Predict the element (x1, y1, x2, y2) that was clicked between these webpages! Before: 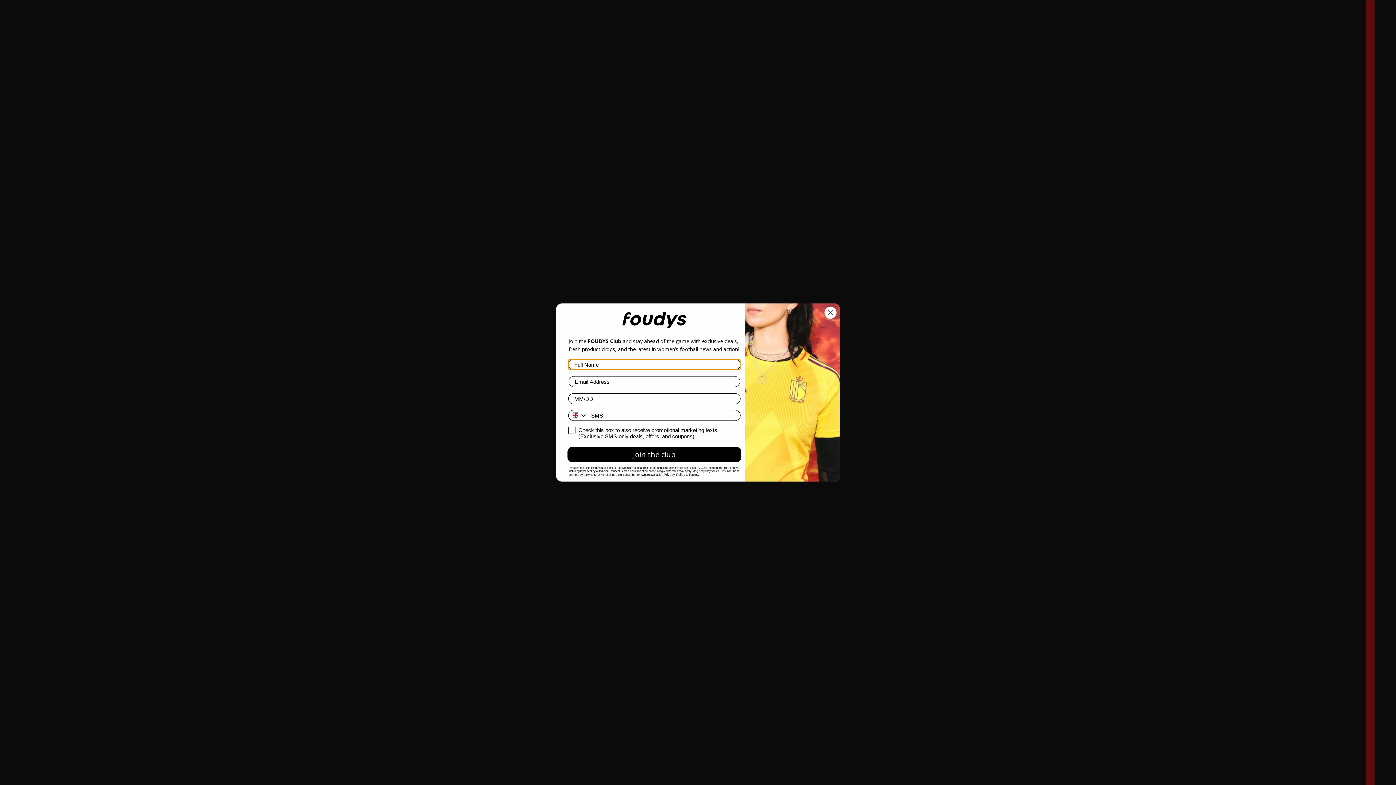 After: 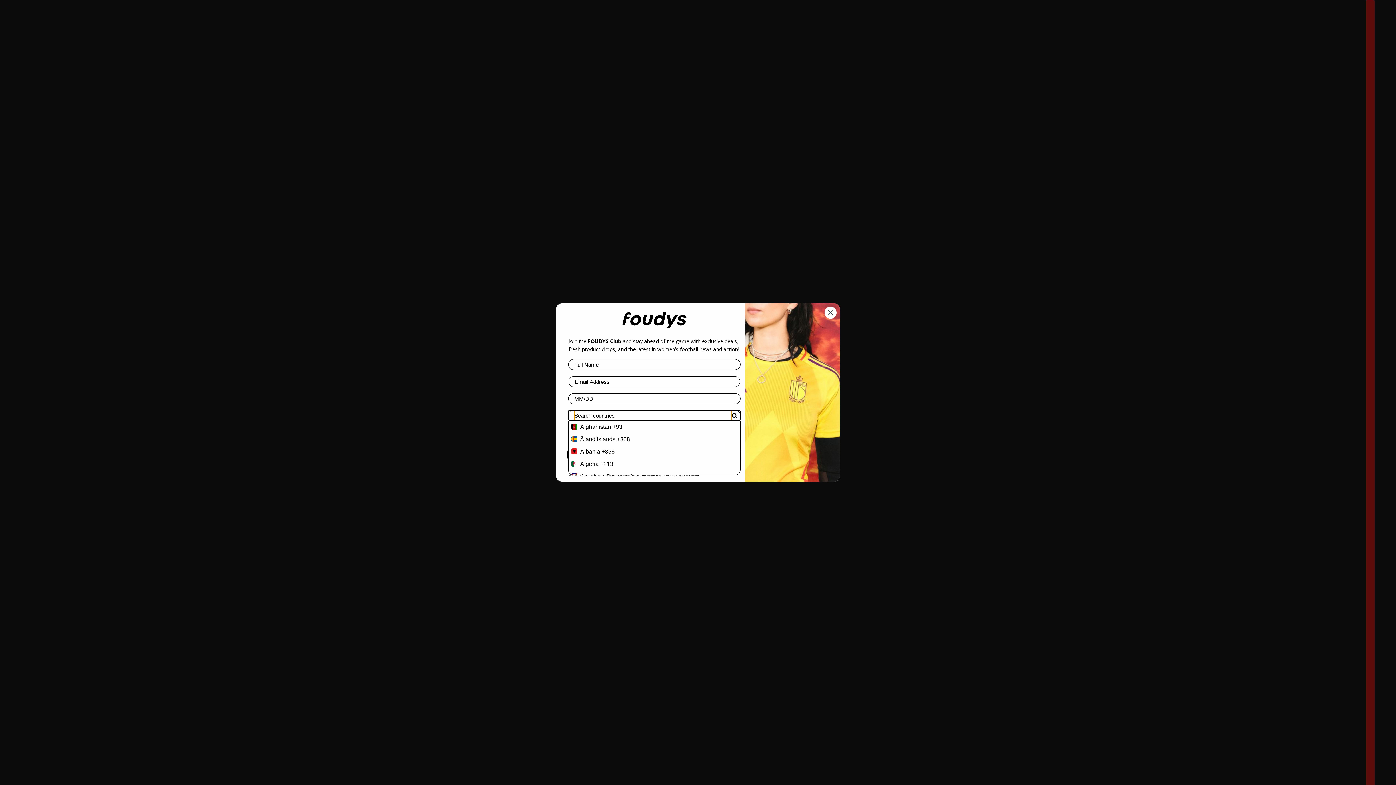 Action: label: Search Countries bbox: (568, 410, 587, 420)